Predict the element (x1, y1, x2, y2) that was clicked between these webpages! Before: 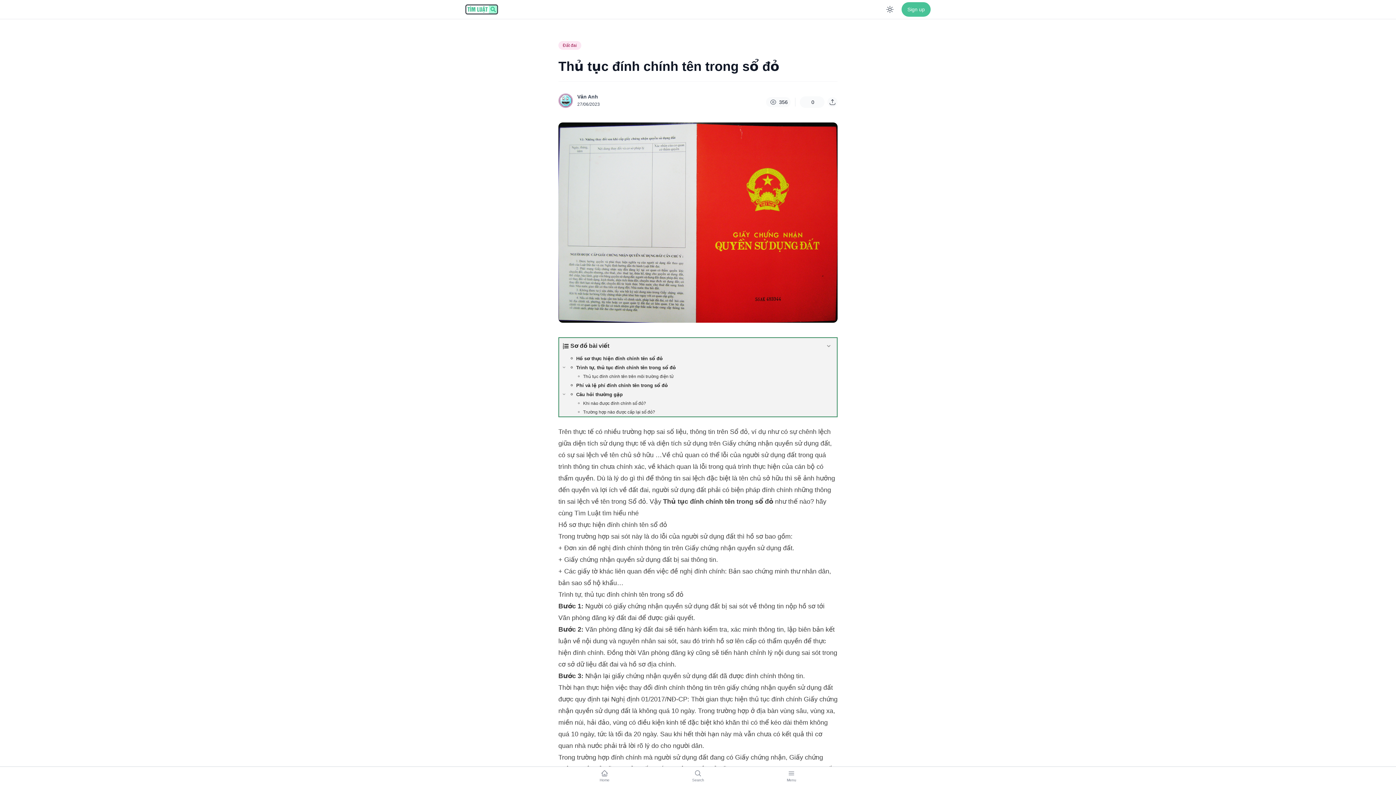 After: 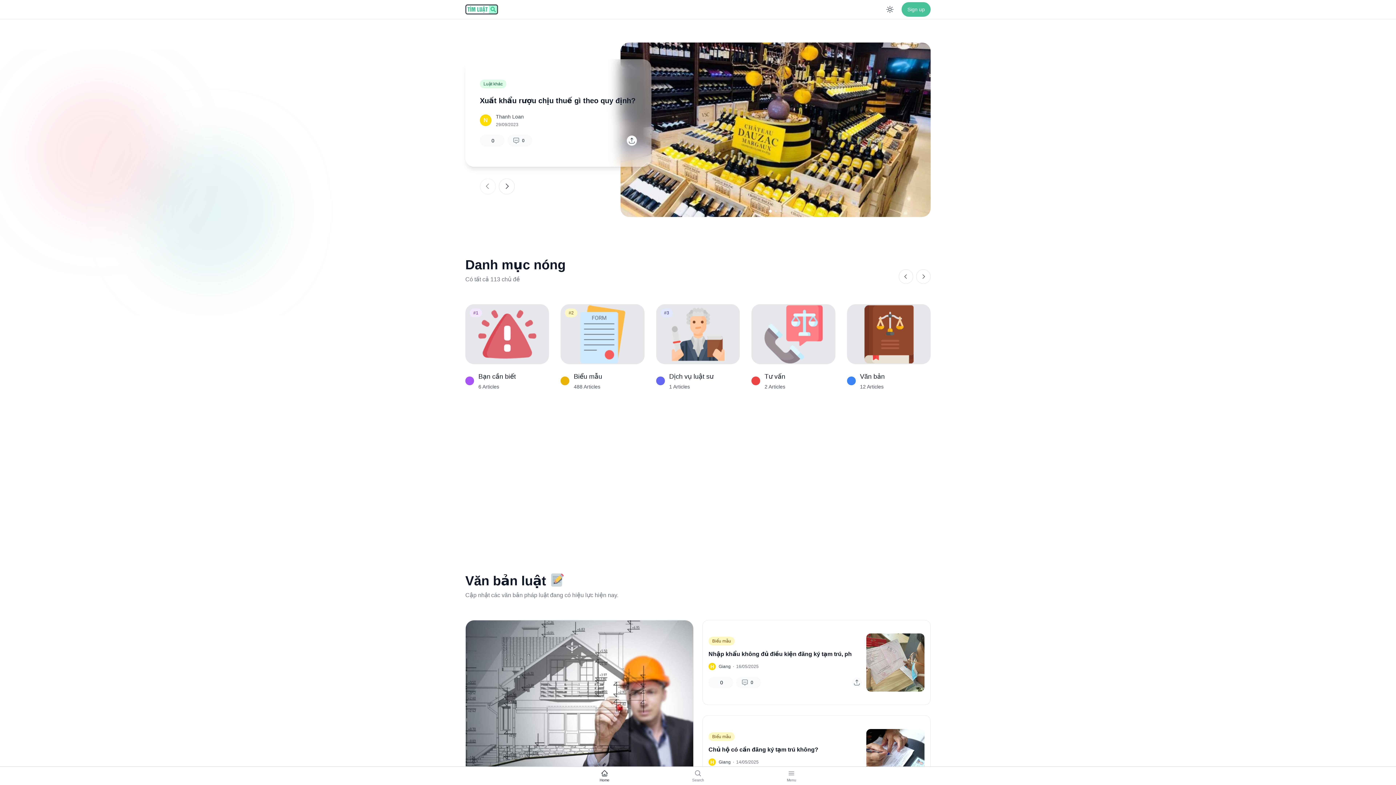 Action: bbox: (599, 770, 609, 782) label: Home